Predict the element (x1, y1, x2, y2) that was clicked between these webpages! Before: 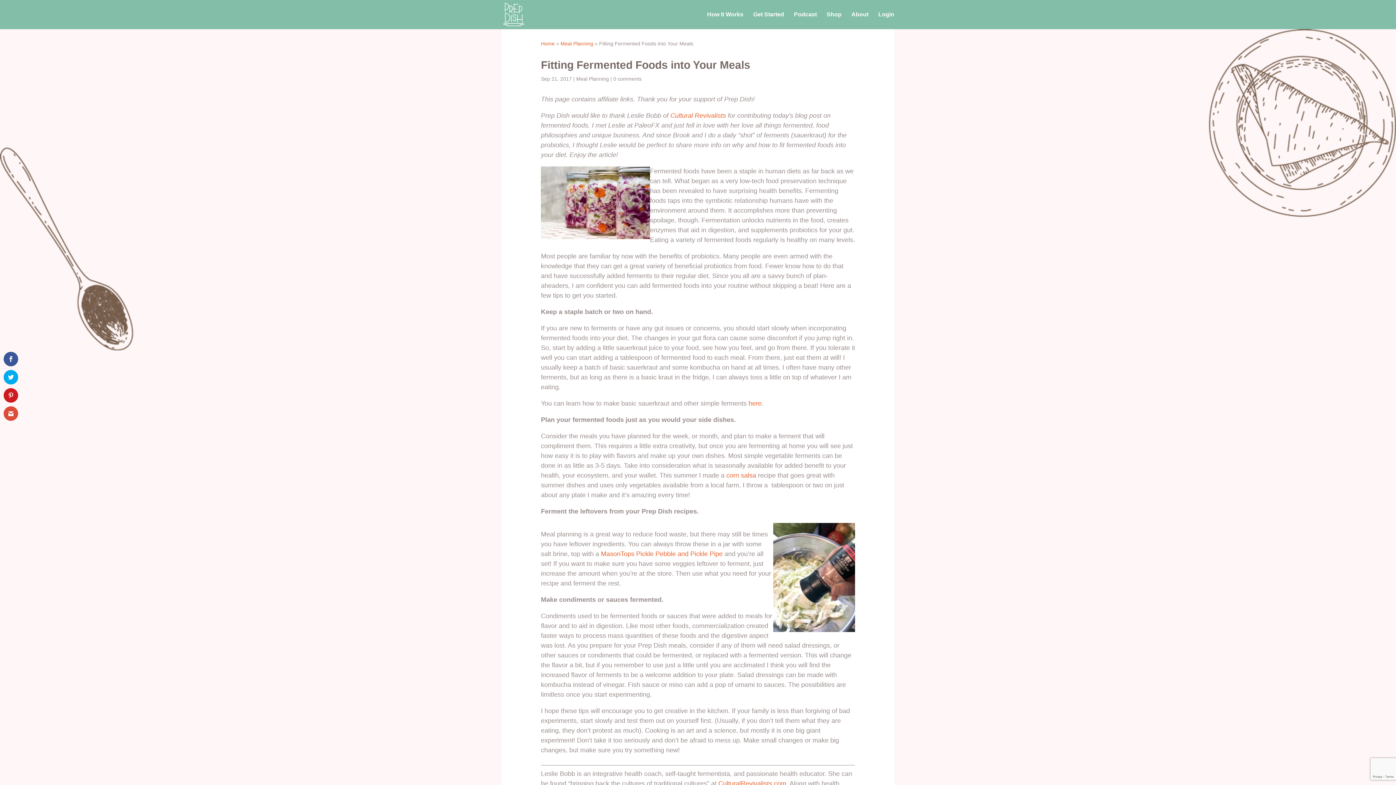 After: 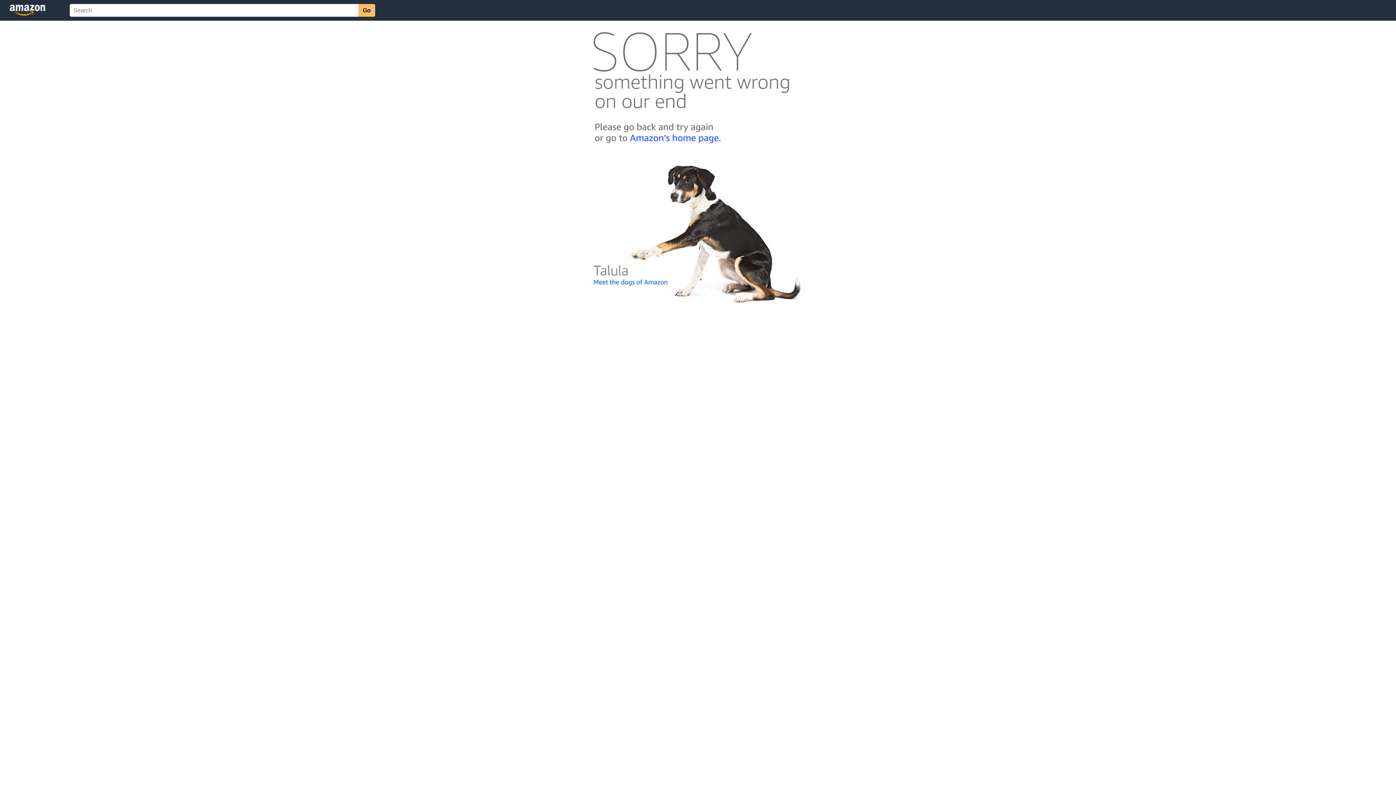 Action: label: MasonTops Pickle Pebble and Pickle Pipe bbox: (601, 550, 722, 557)